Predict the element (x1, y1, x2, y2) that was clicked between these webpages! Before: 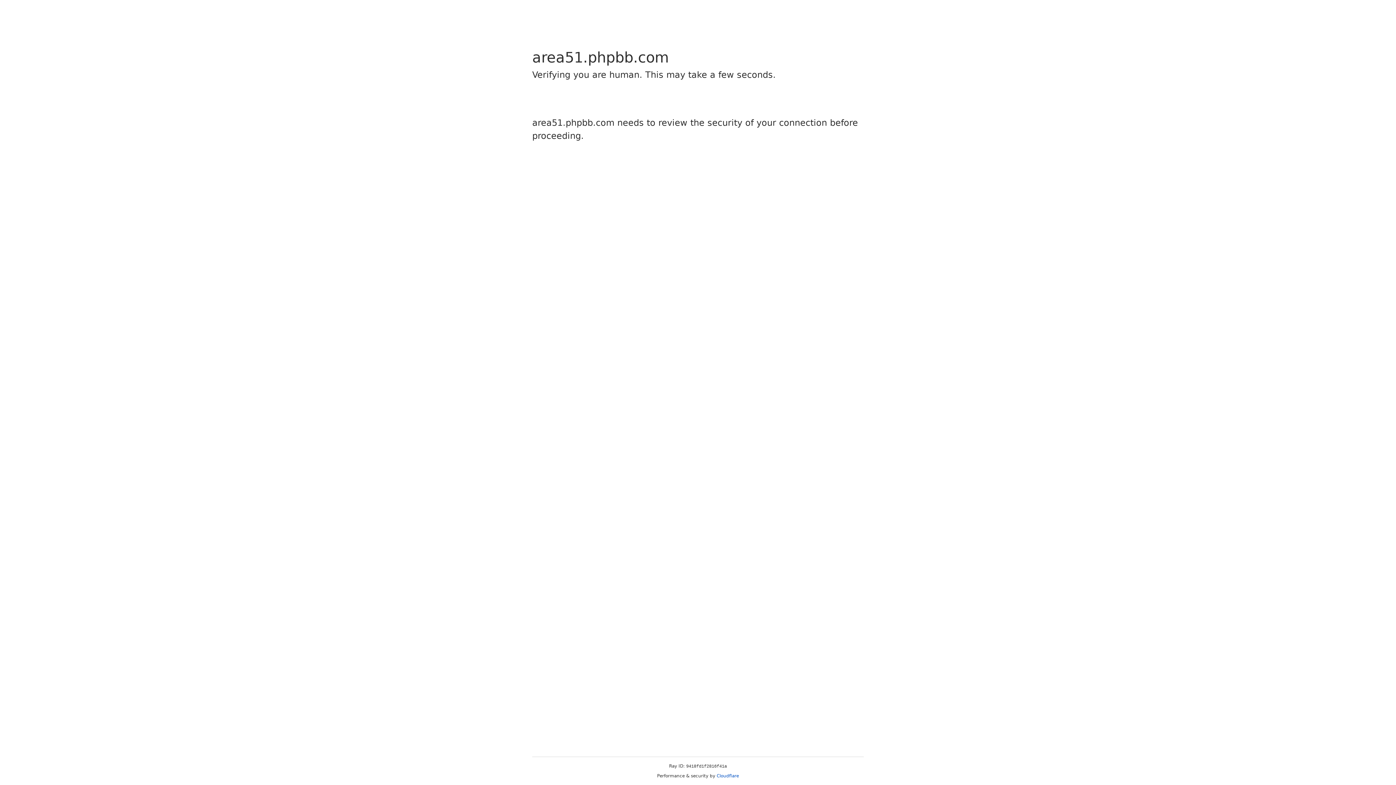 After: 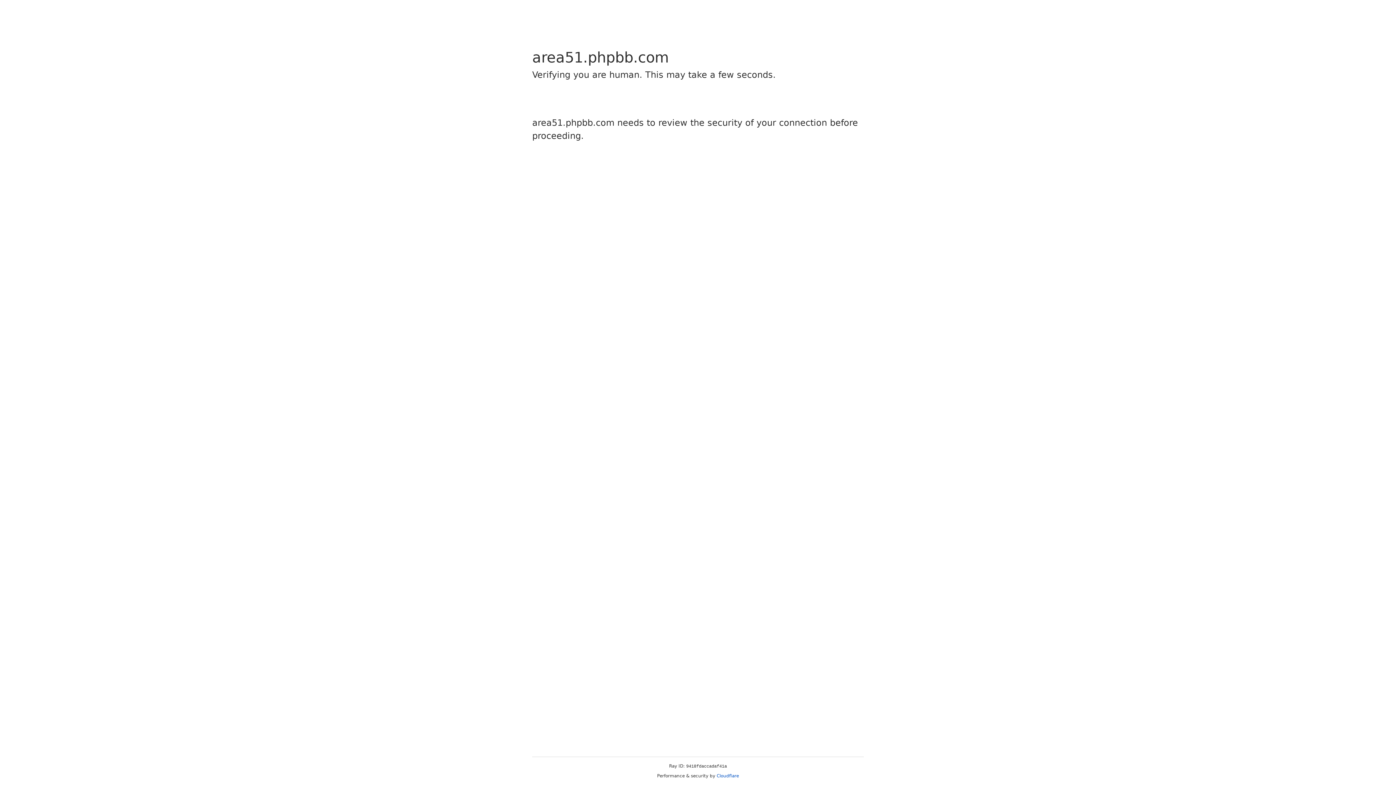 Action: label: Cloudflare bbox: (716, 773, 739, 778)